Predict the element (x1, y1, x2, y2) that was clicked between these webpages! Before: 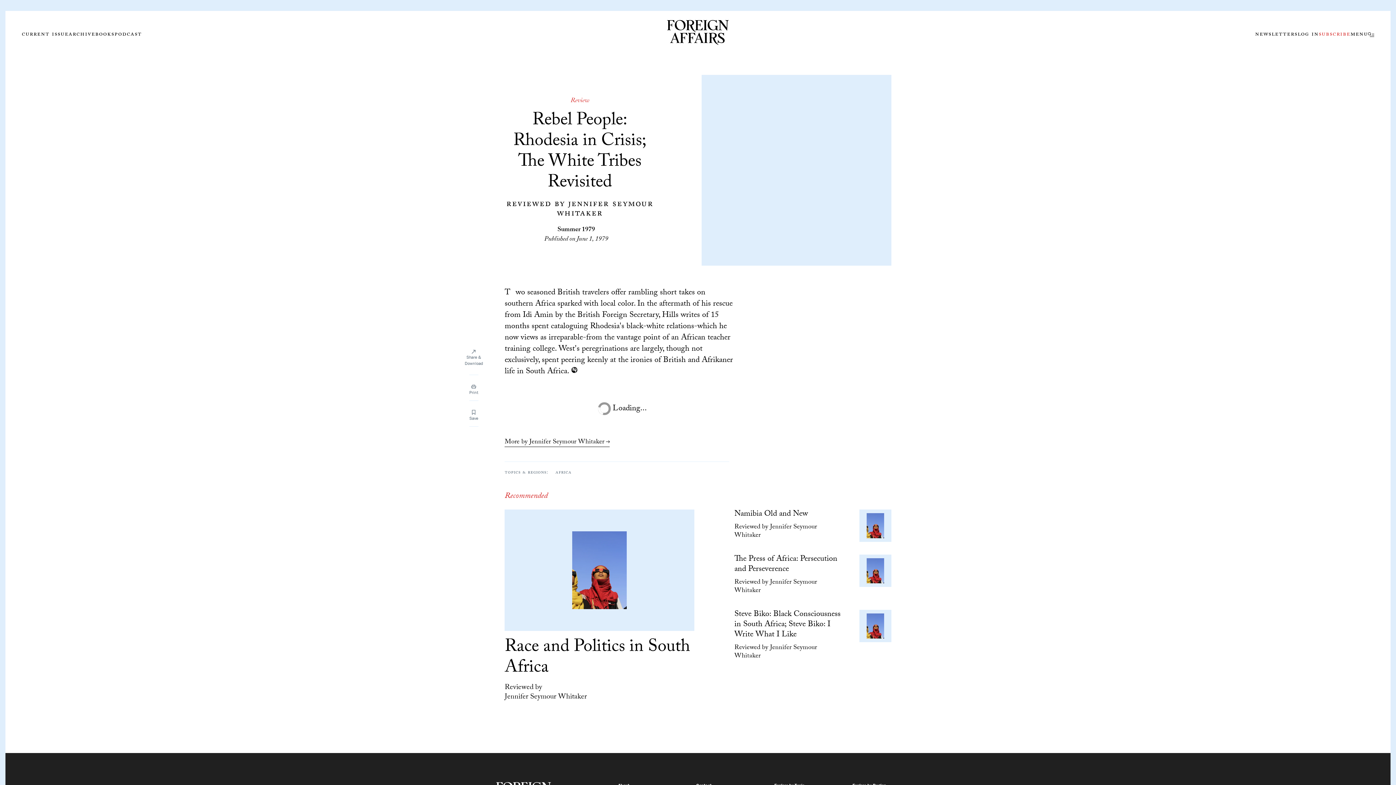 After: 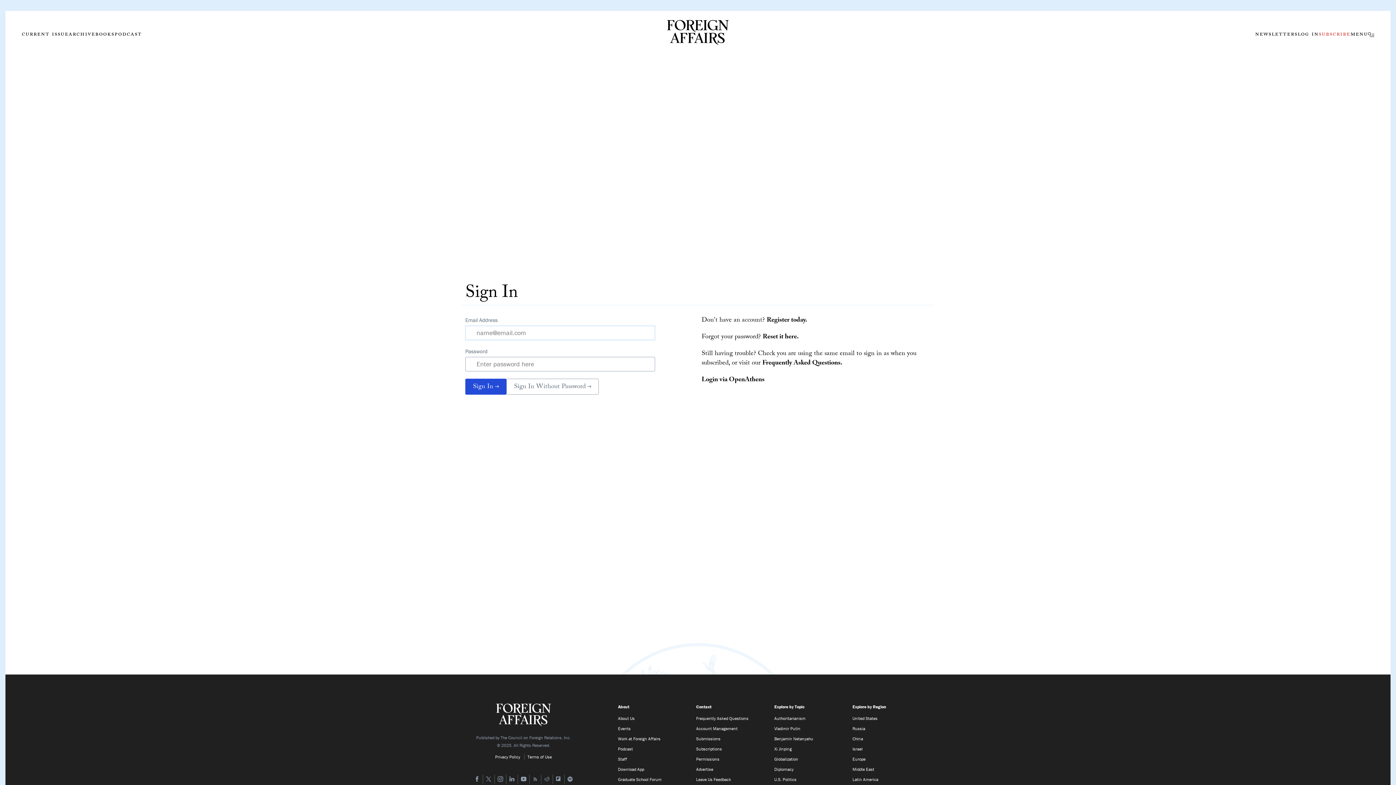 Action: label: Save bbox: (464, 404, 483, 426)